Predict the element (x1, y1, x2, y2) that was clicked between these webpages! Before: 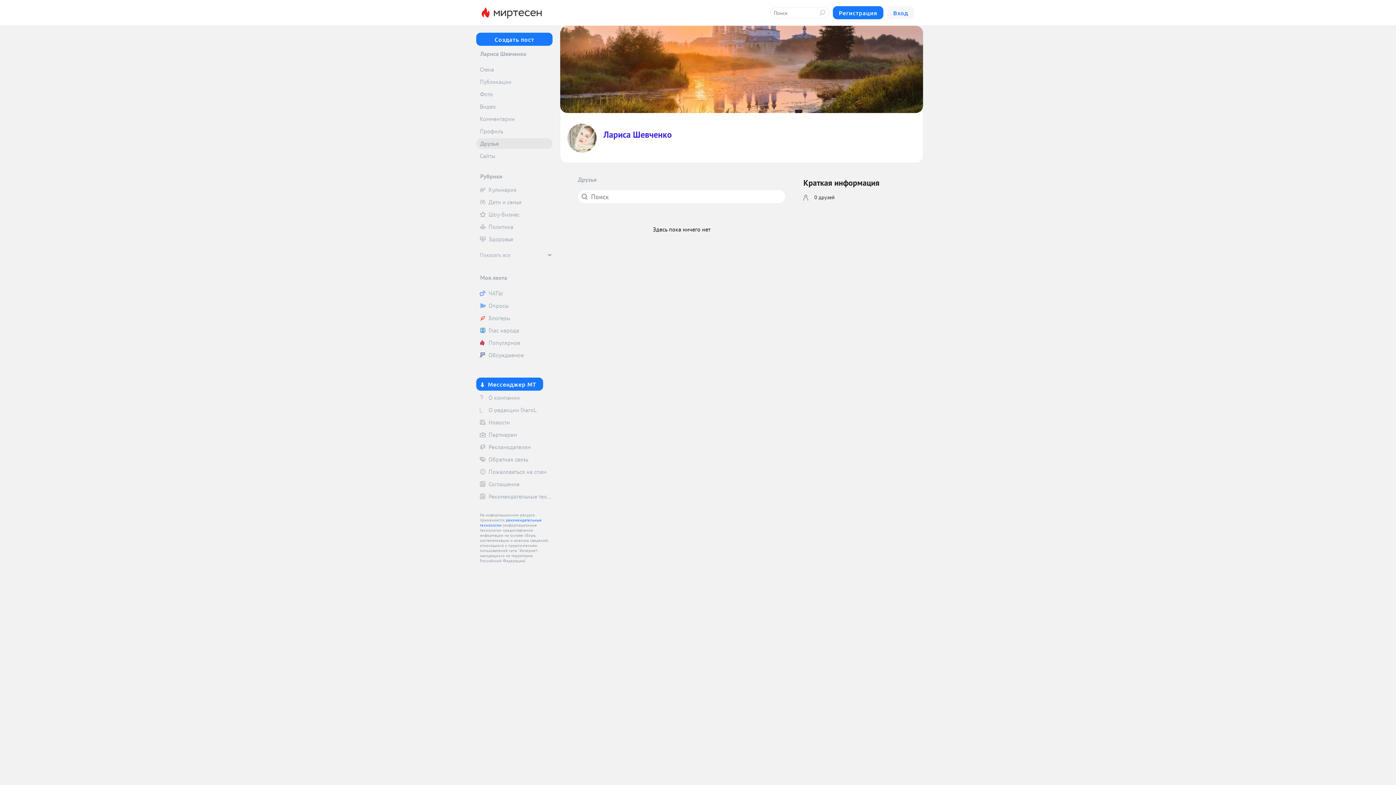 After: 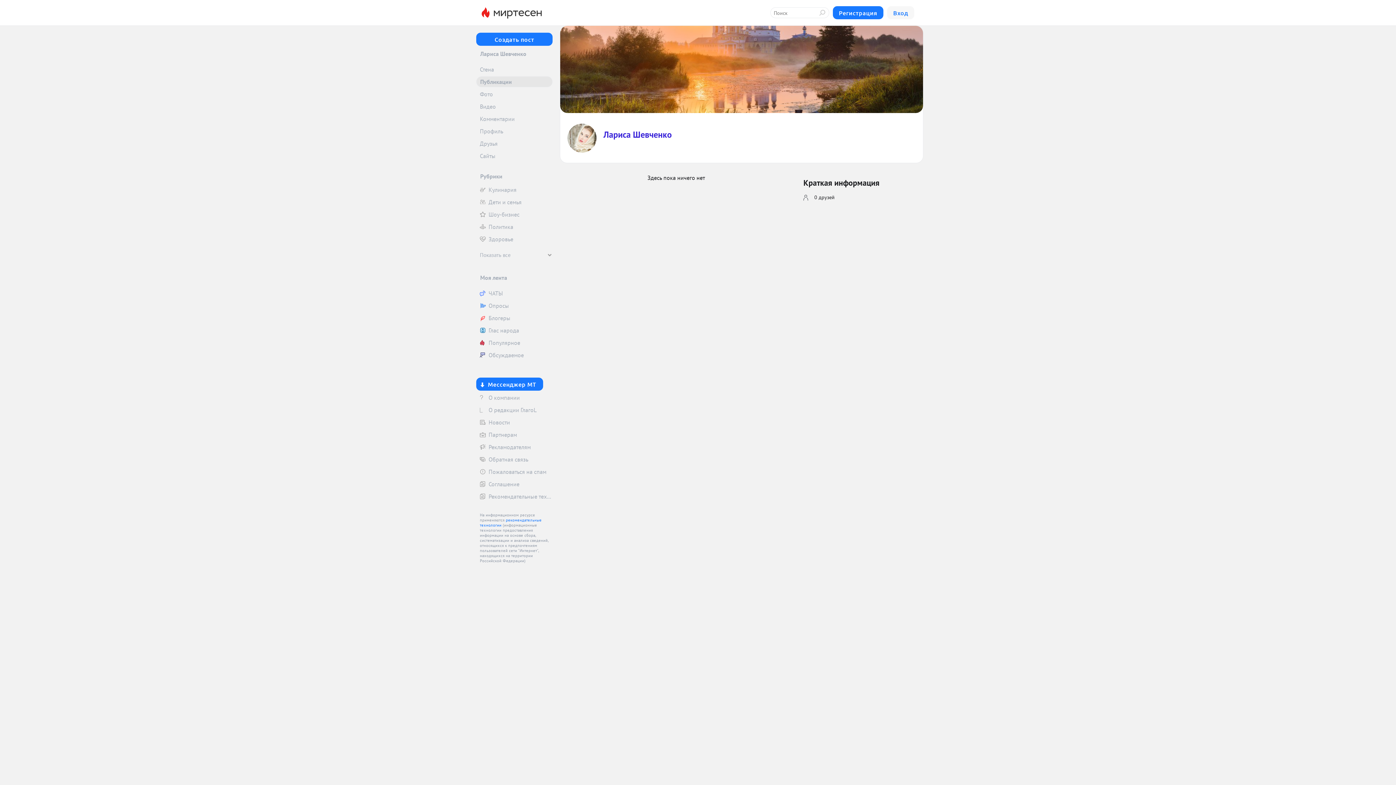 Action: label: Публикации bbox: (476, 76, 552, 87)